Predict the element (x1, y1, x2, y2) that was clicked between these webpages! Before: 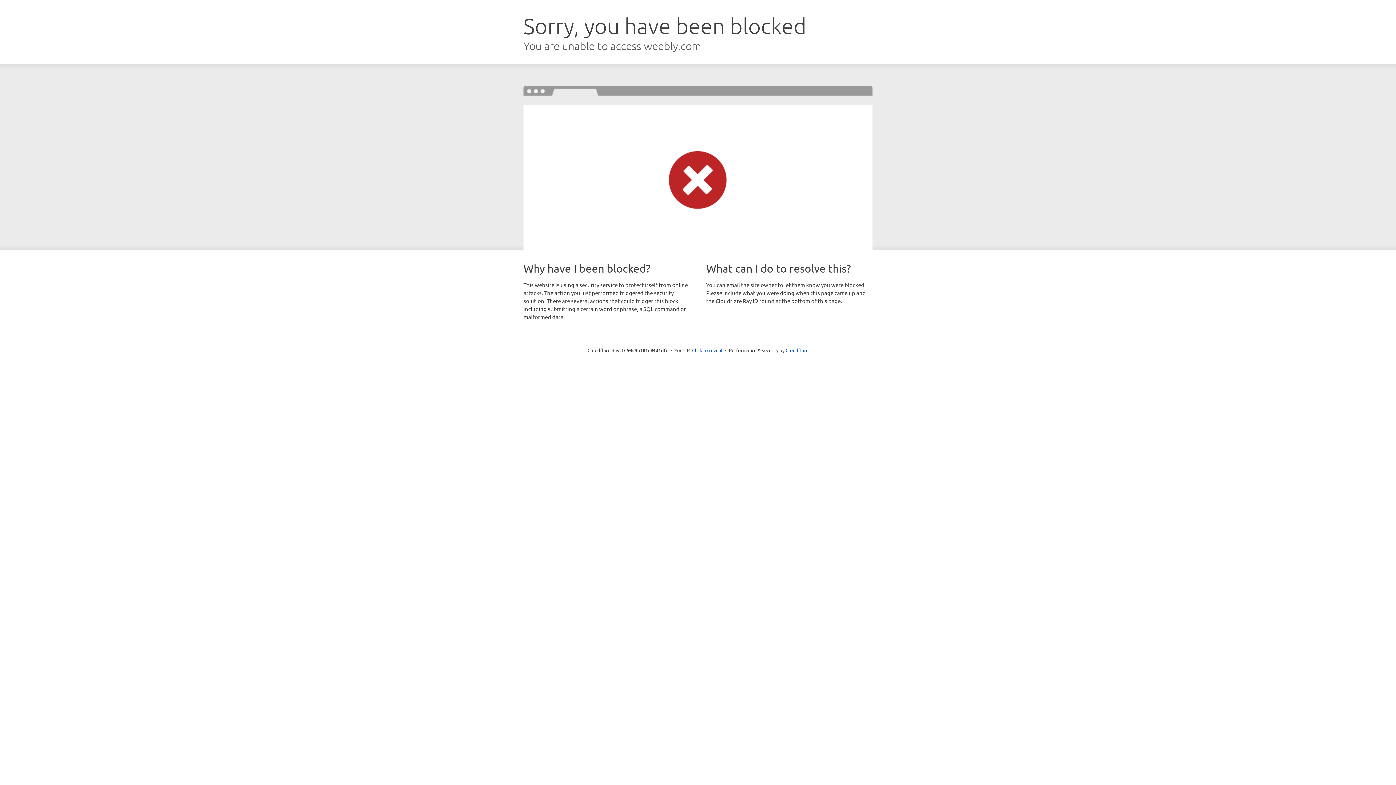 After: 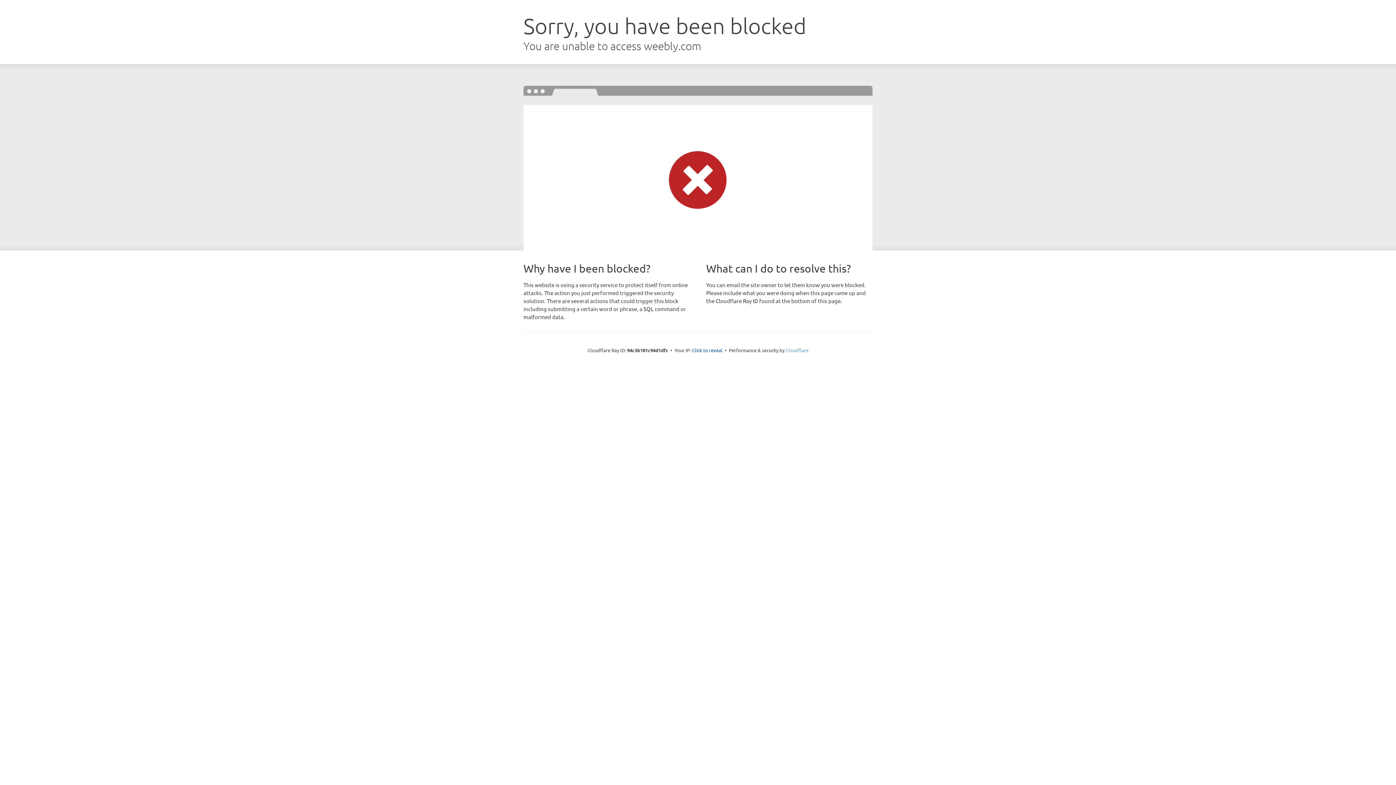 Action: bbox: (785, 347, 808, 353) label: Cloudflare